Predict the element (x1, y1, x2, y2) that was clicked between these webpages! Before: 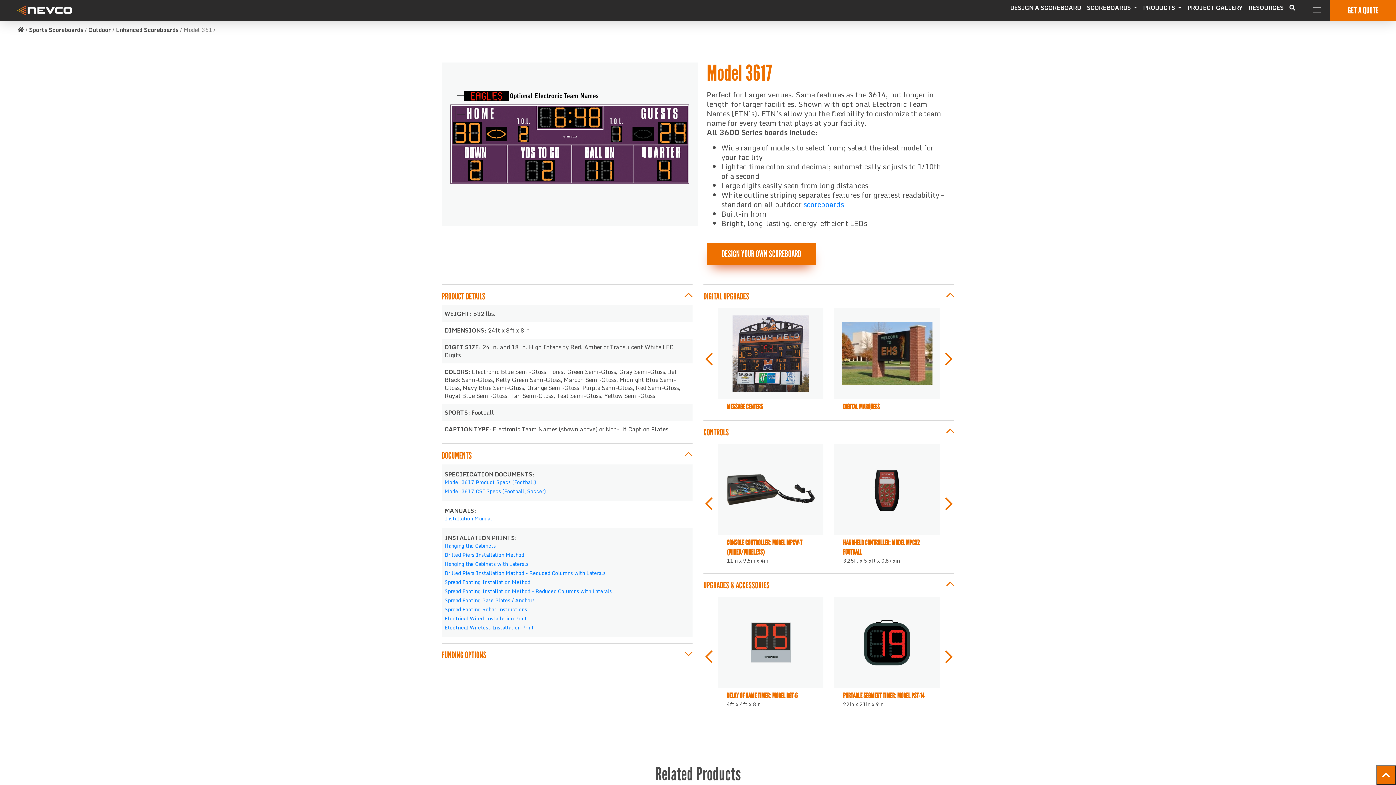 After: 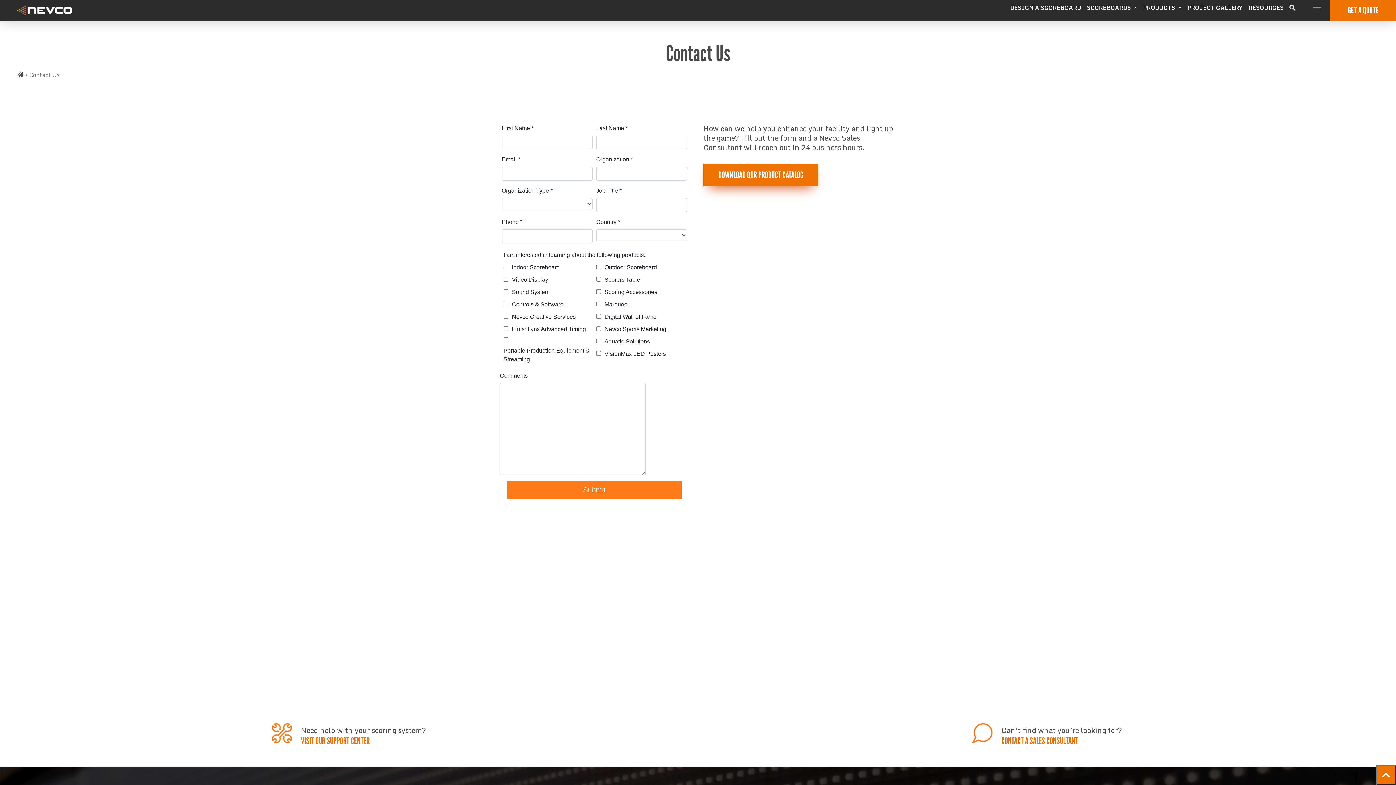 Action: bbox: (1330, 0, 1396, 20) label: GET A QUOTE